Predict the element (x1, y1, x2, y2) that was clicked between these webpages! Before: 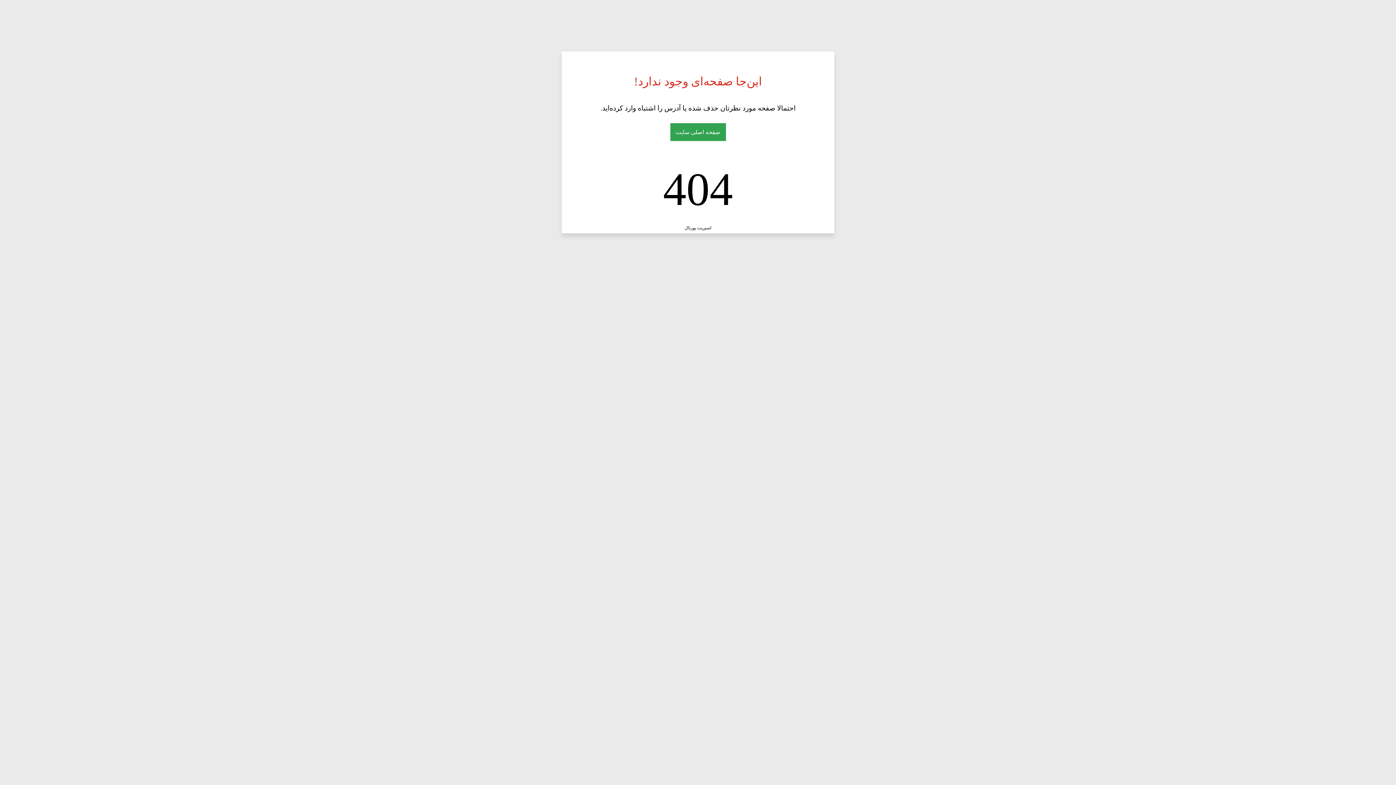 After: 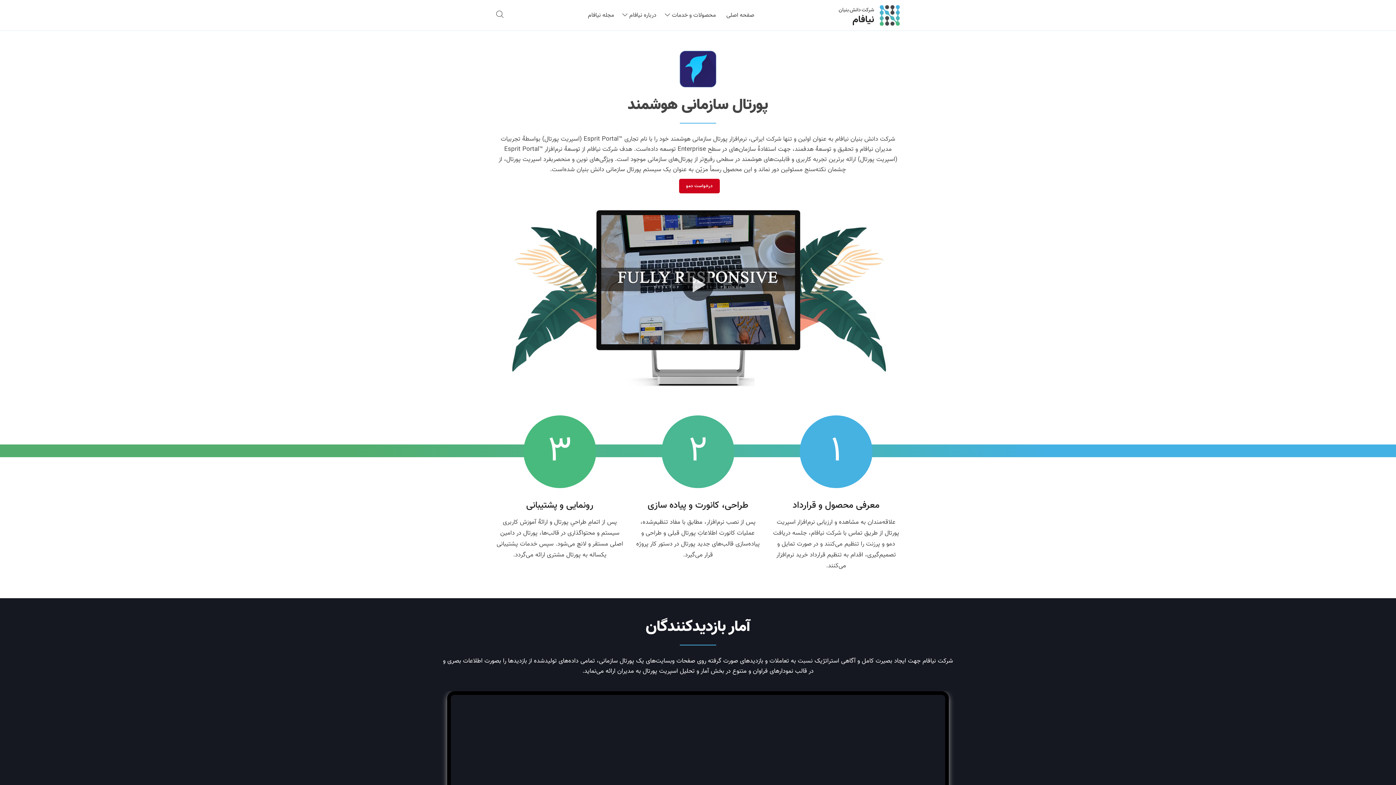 Action: label: اسپریت پورتال bbox: (684, 225, 711, 230)